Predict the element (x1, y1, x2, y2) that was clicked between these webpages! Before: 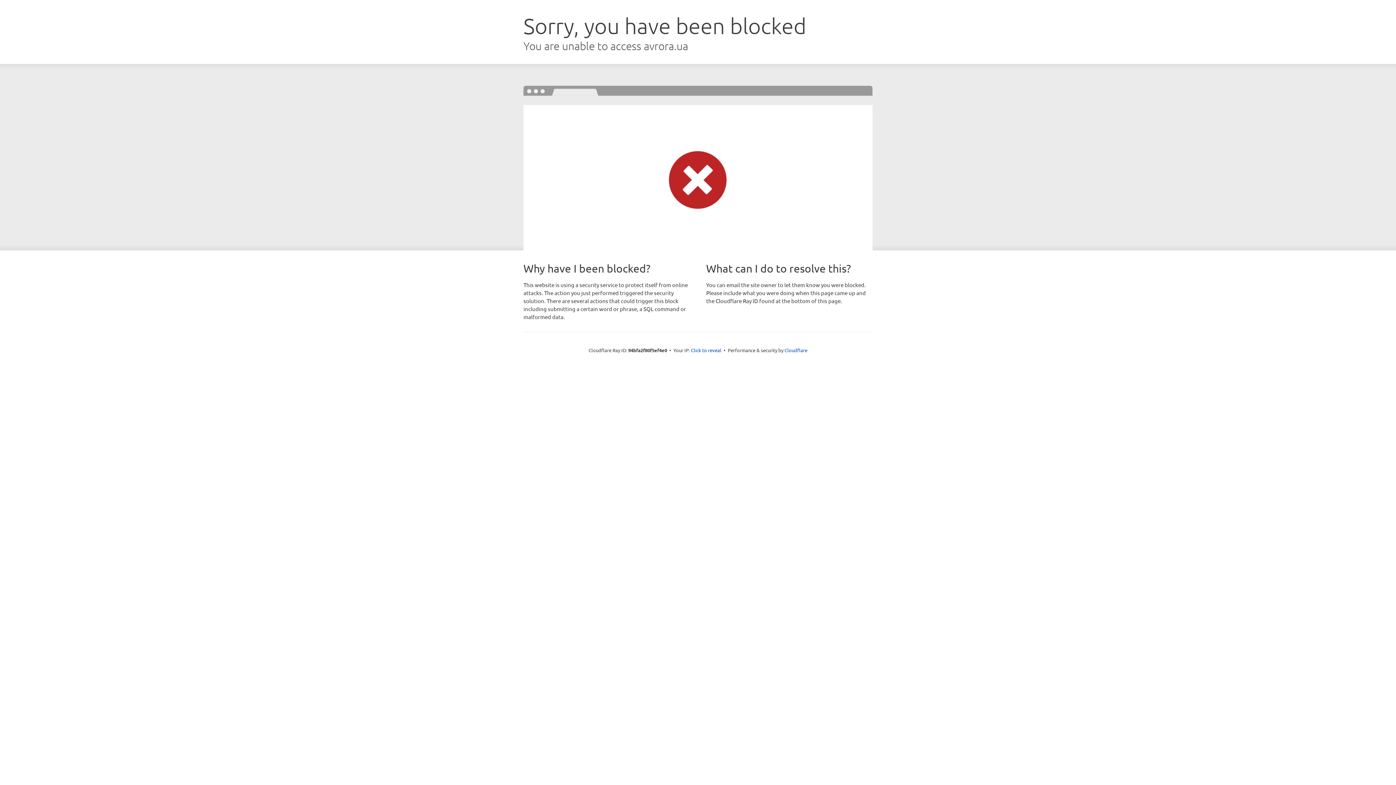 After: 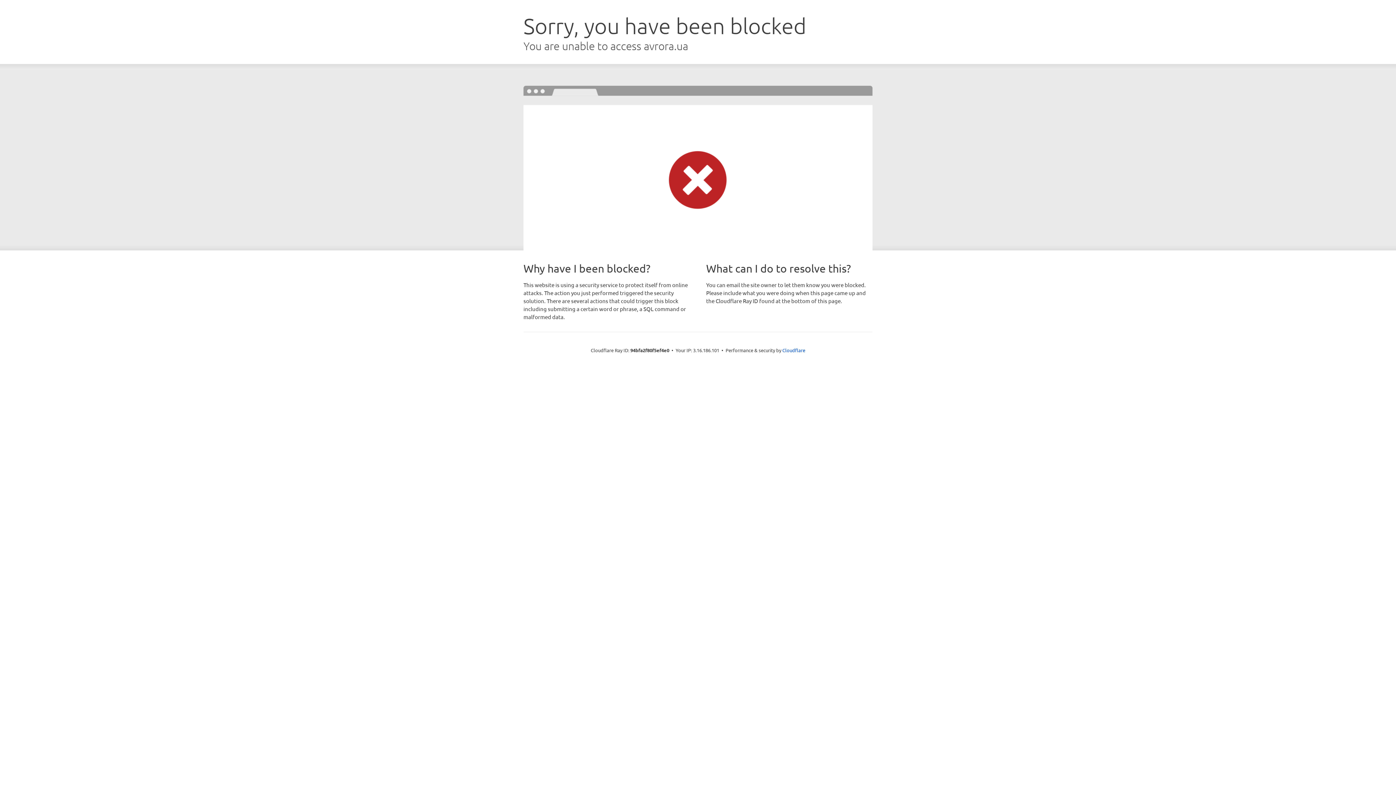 Action: bbox: (691, 346, 721, 353) label: Click to reveal